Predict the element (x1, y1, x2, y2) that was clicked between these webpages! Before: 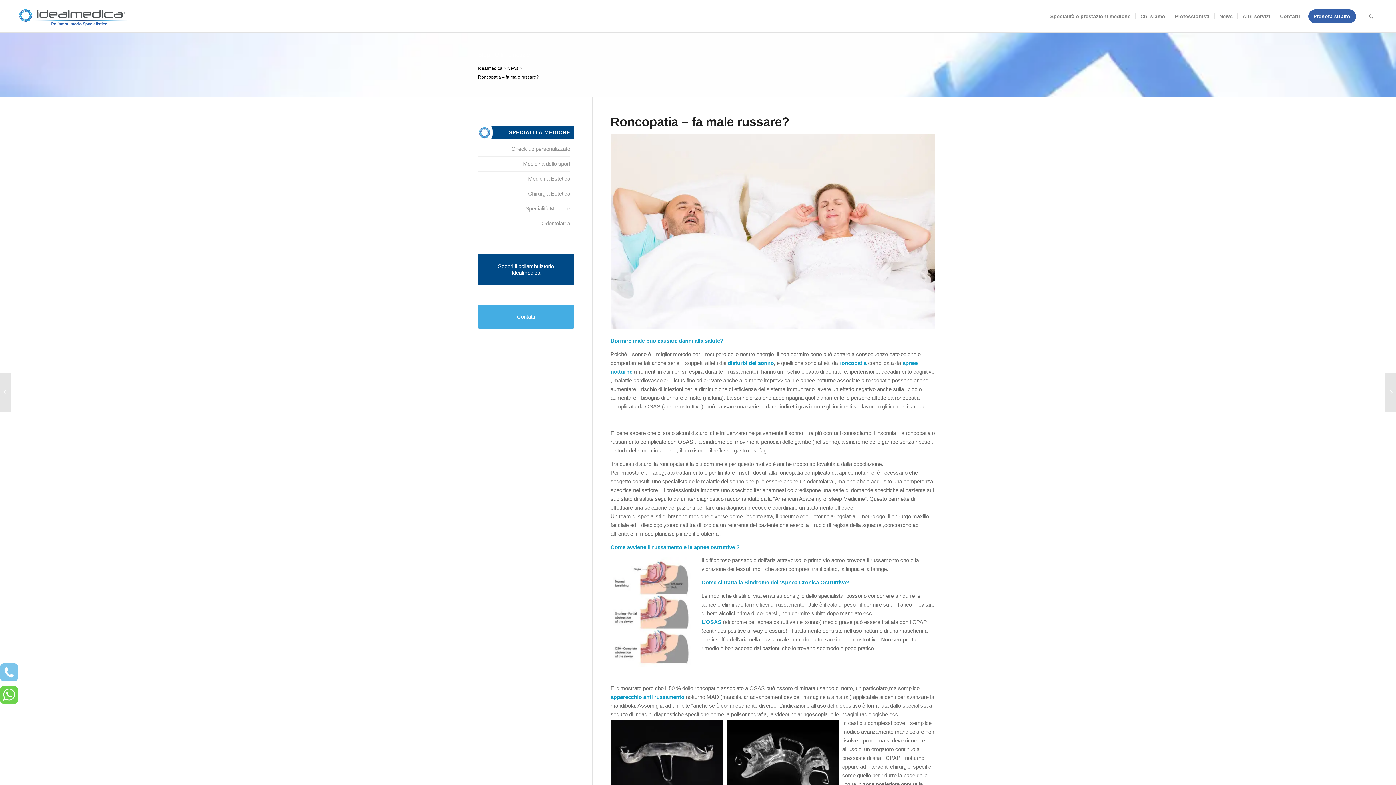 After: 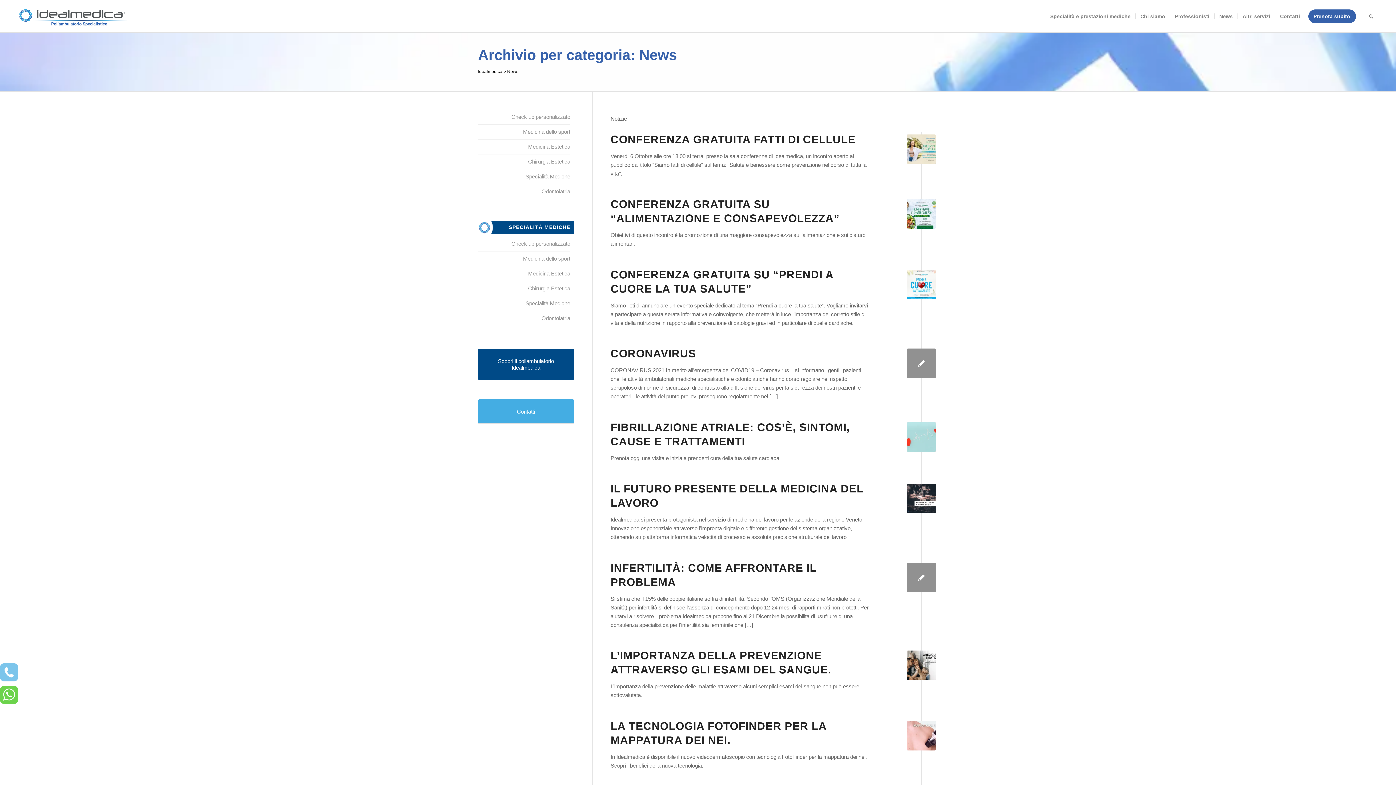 Action: label: News bbox: (507, 65, 518, 70)